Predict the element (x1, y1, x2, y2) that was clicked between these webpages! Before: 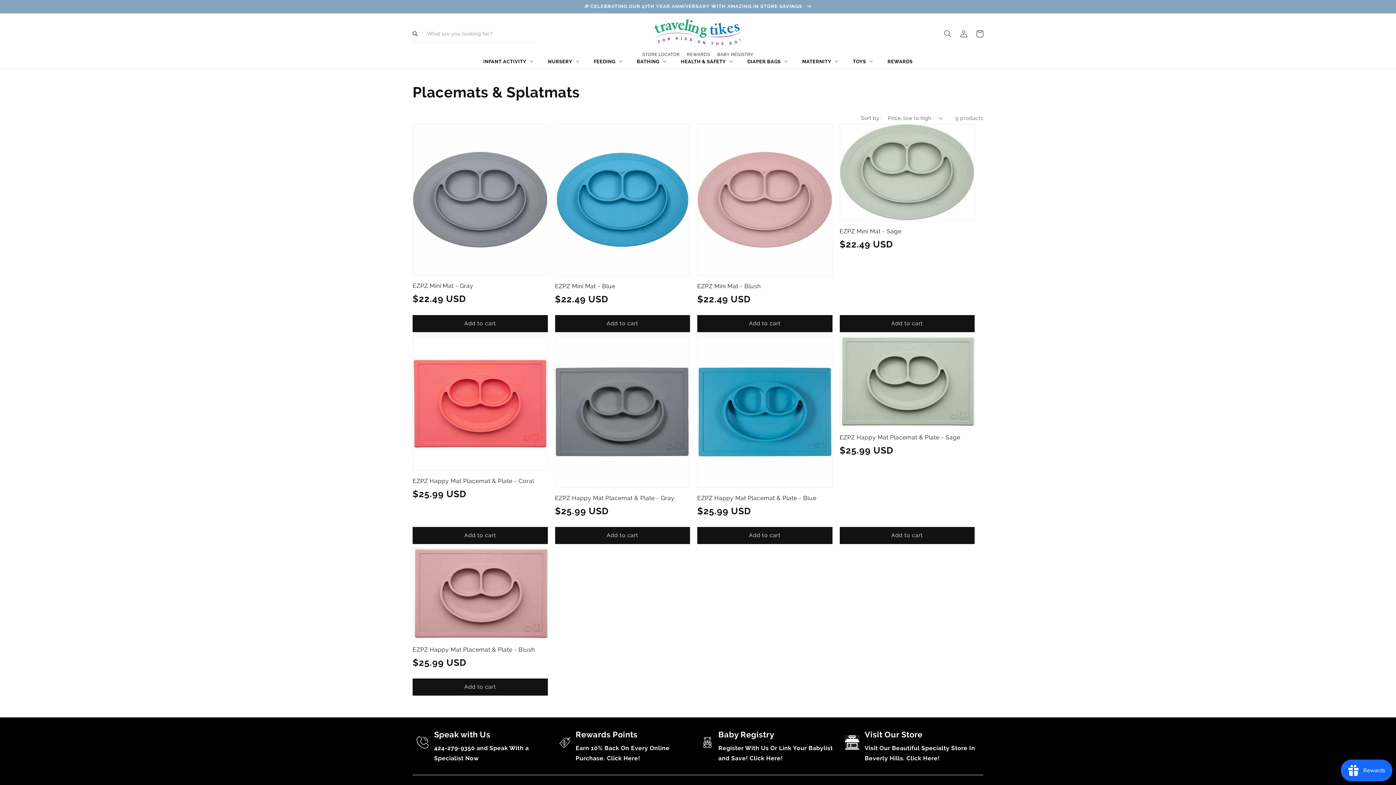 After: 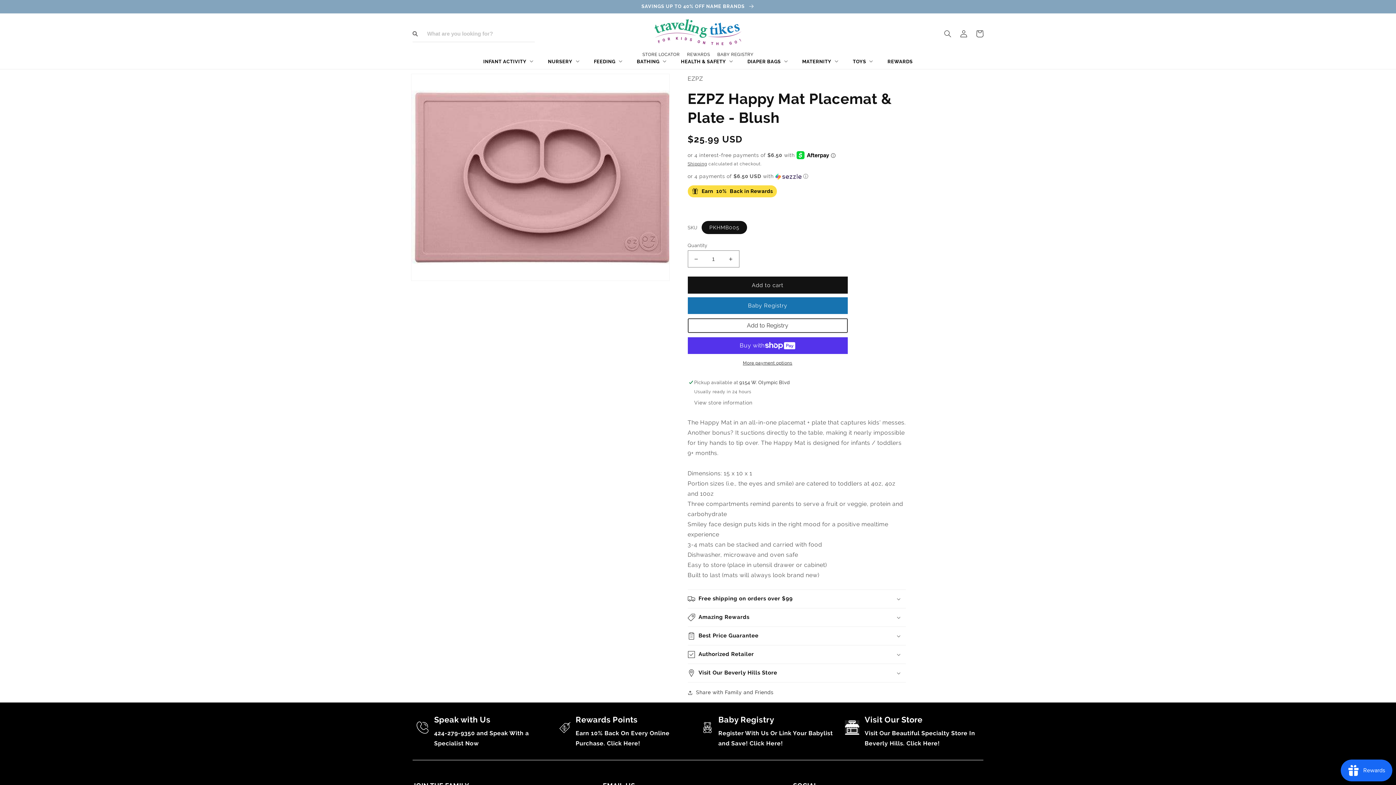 Action: bbox: (412, 645, 547, 654) label: EZPZ Happy Mat Placemat & Plate - Blush